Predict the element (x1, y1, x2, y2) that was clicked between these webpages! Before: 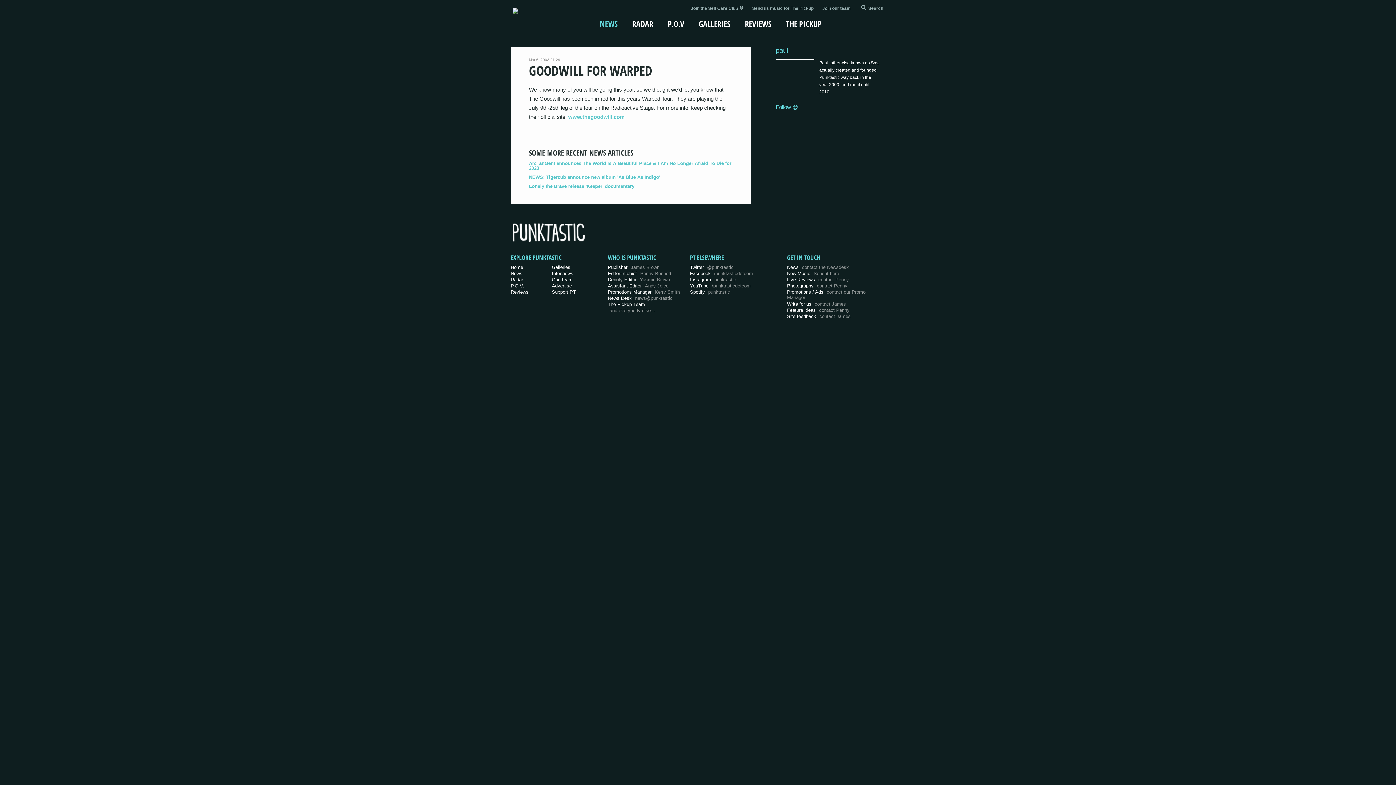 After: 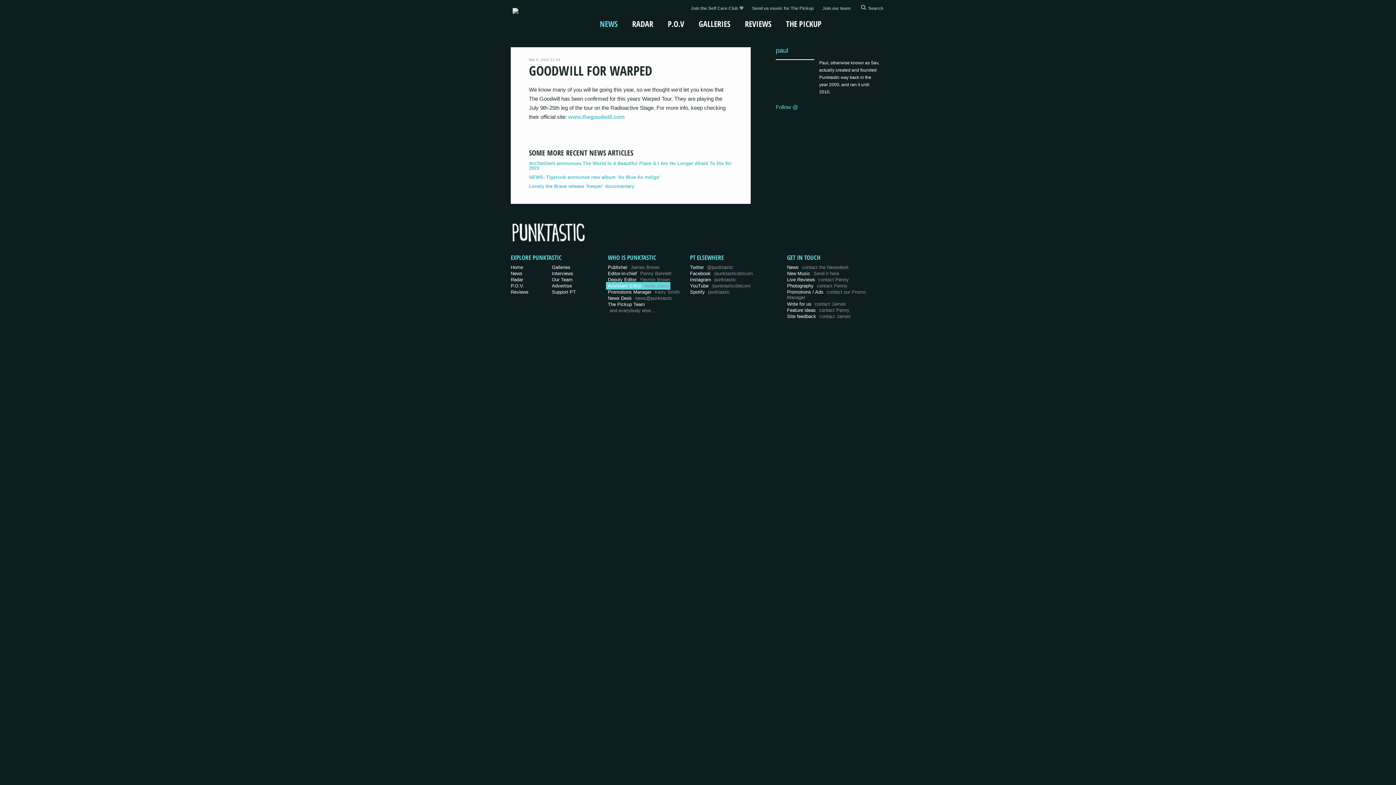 Action: label: Assistant Editor Andy Joice bbox: (608, 283, 668, 288)